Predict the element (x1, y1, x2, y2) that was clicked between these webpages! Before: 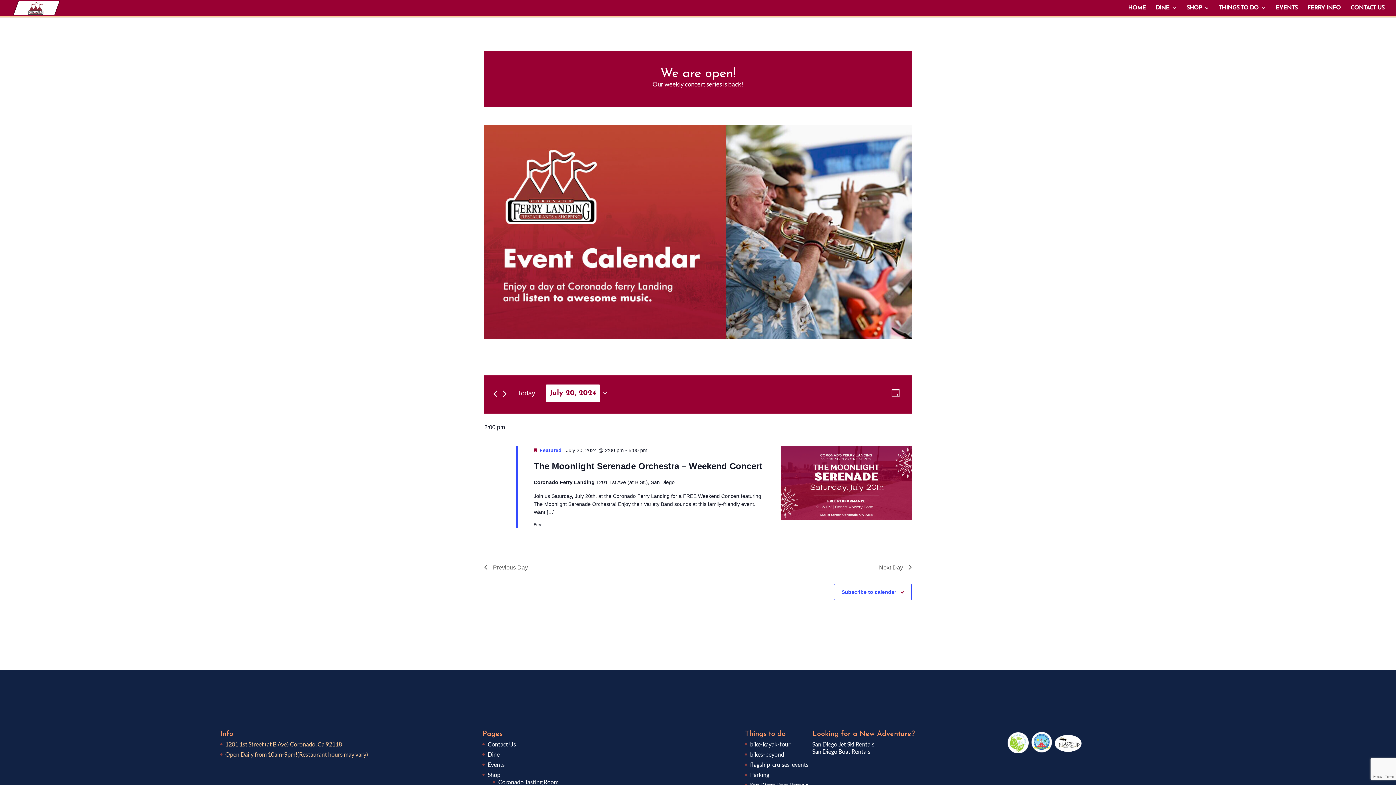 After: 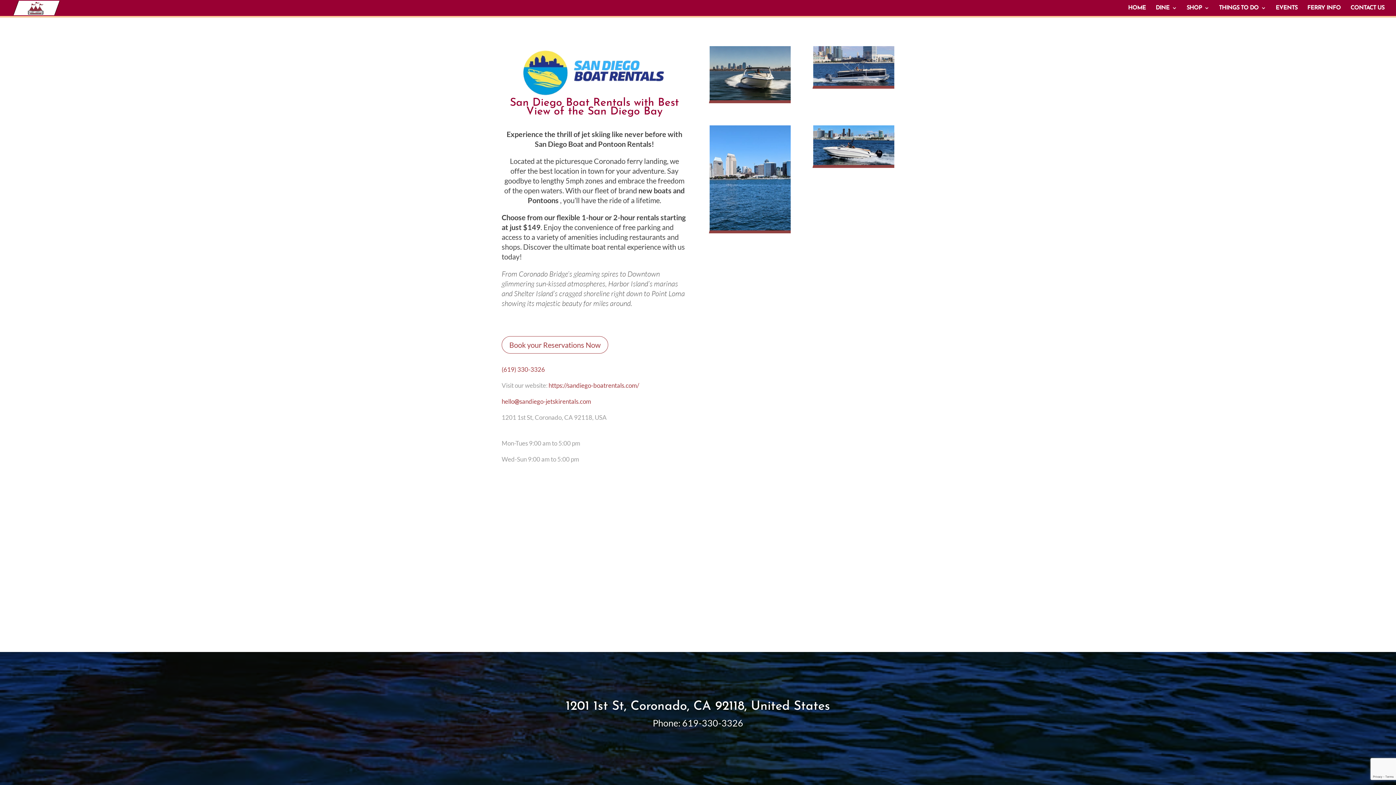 Action: bbox: (750, 781, 808, 788) label: San Diego Boat Rentals